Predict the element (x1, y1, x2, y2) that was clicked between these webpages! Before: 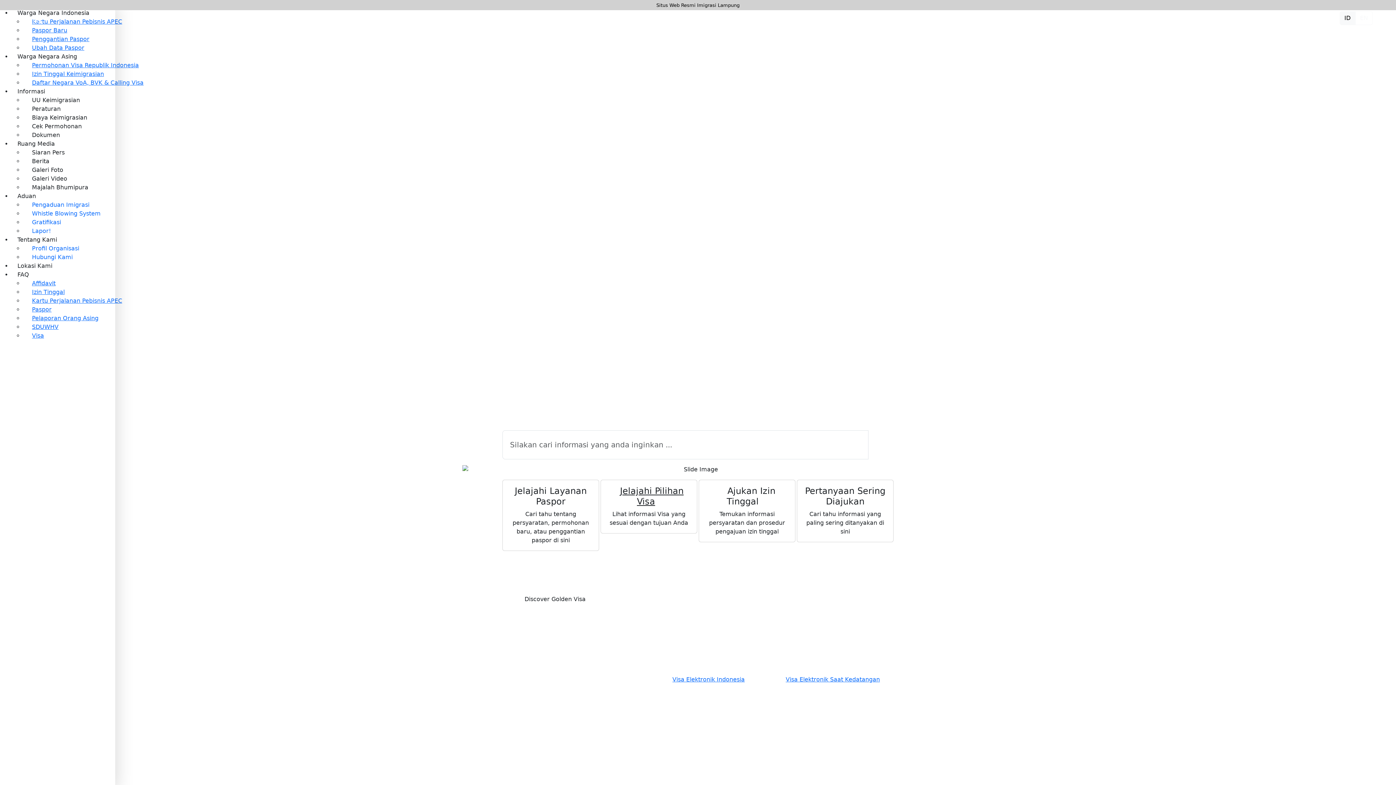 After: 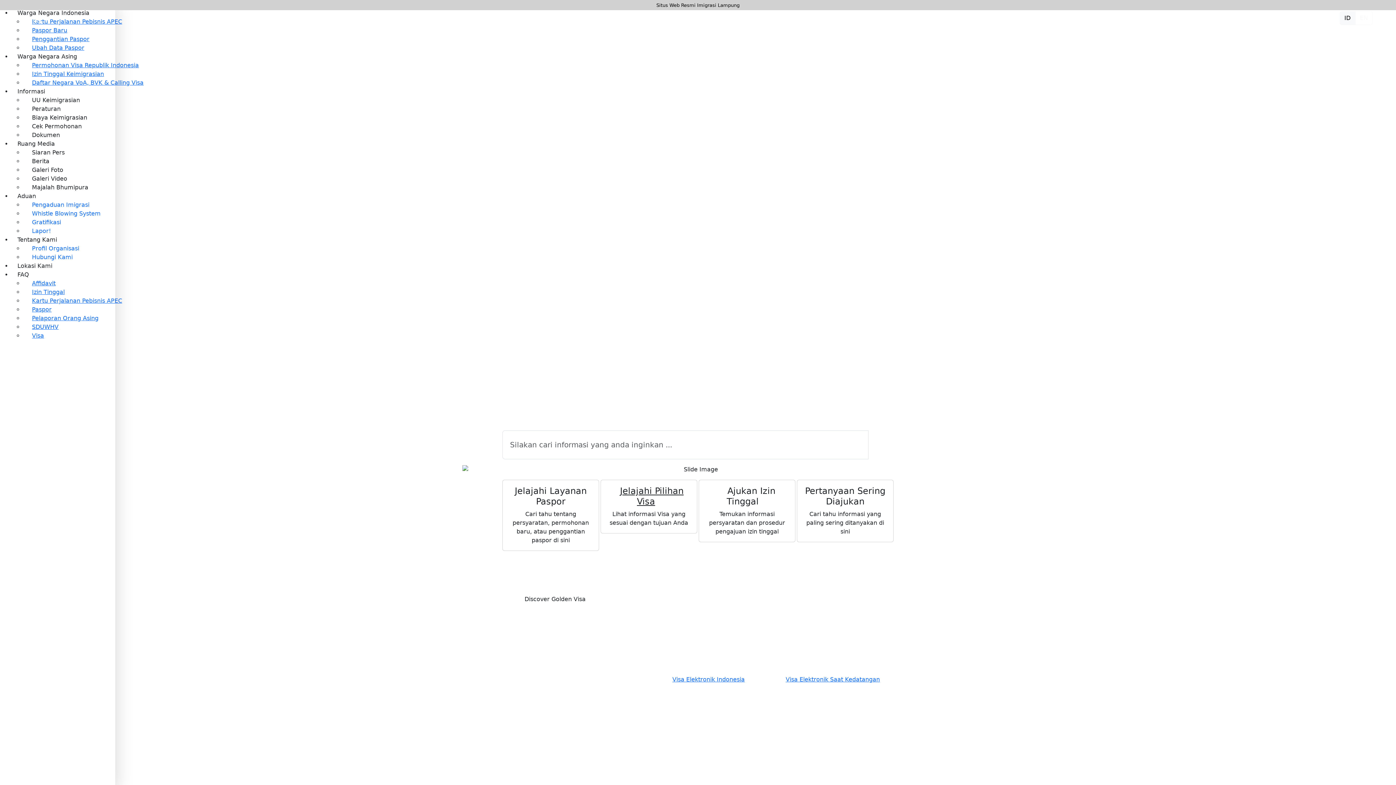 Action: bbox: (868, 430, 893, 459)